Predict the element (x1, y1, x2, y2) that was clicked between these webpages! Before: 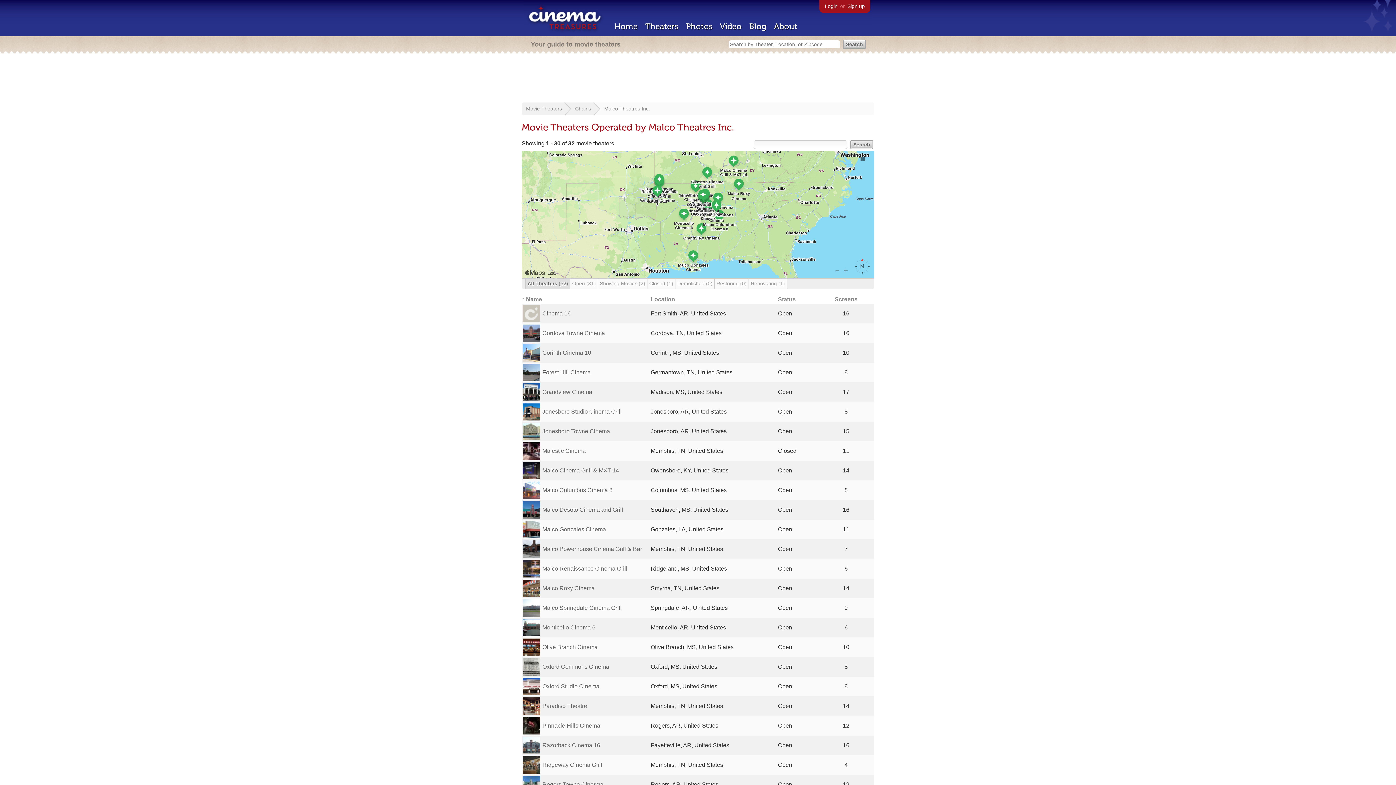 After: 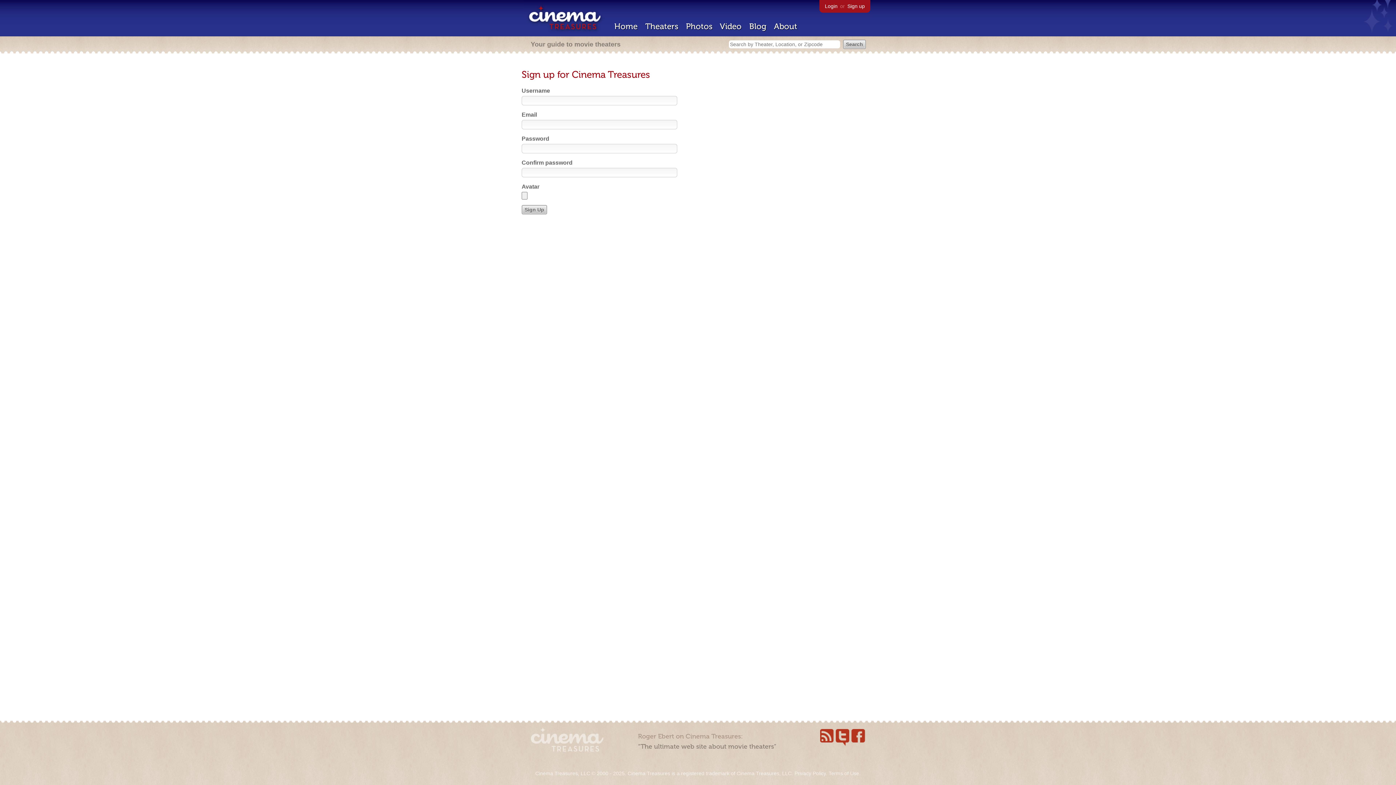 Action: bbox: (847, 3, 865, 9) label: Sign up